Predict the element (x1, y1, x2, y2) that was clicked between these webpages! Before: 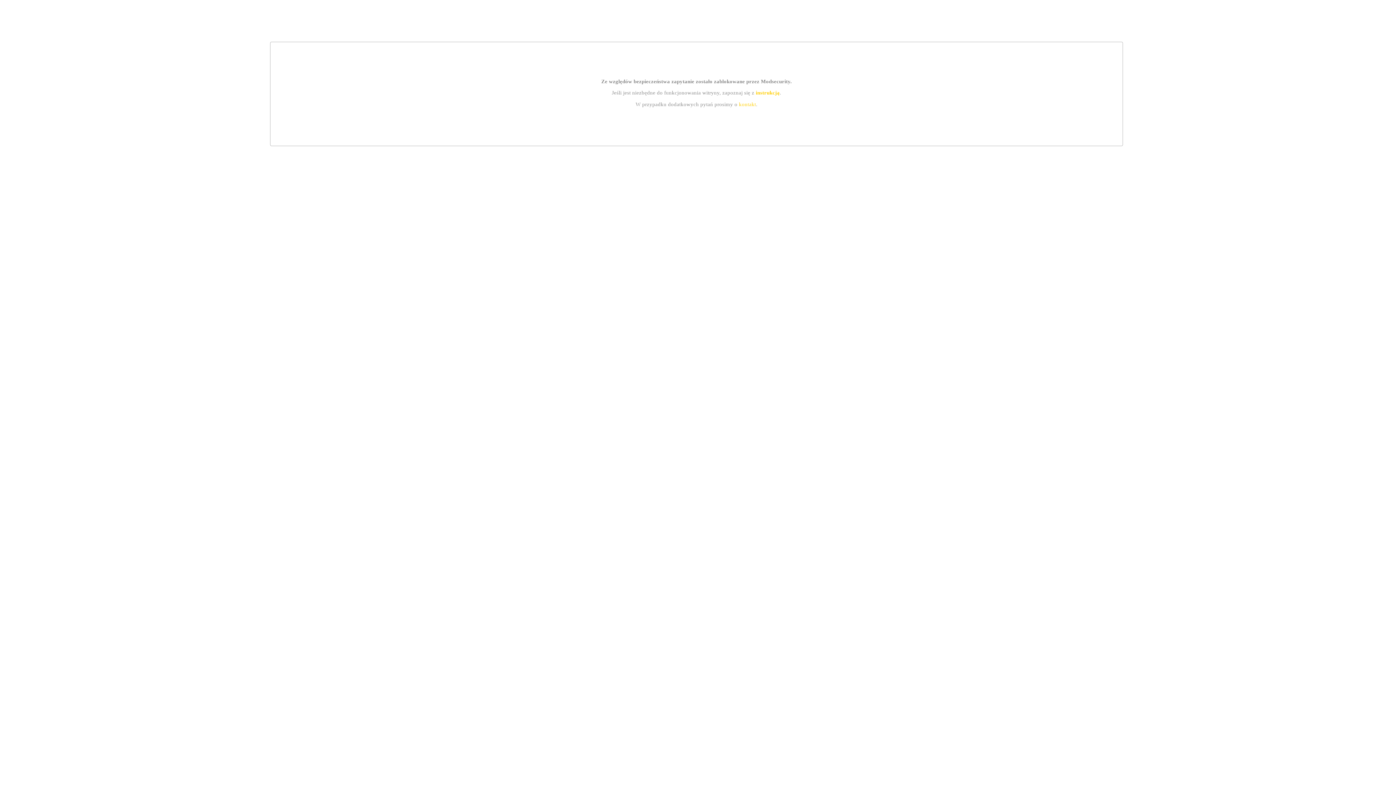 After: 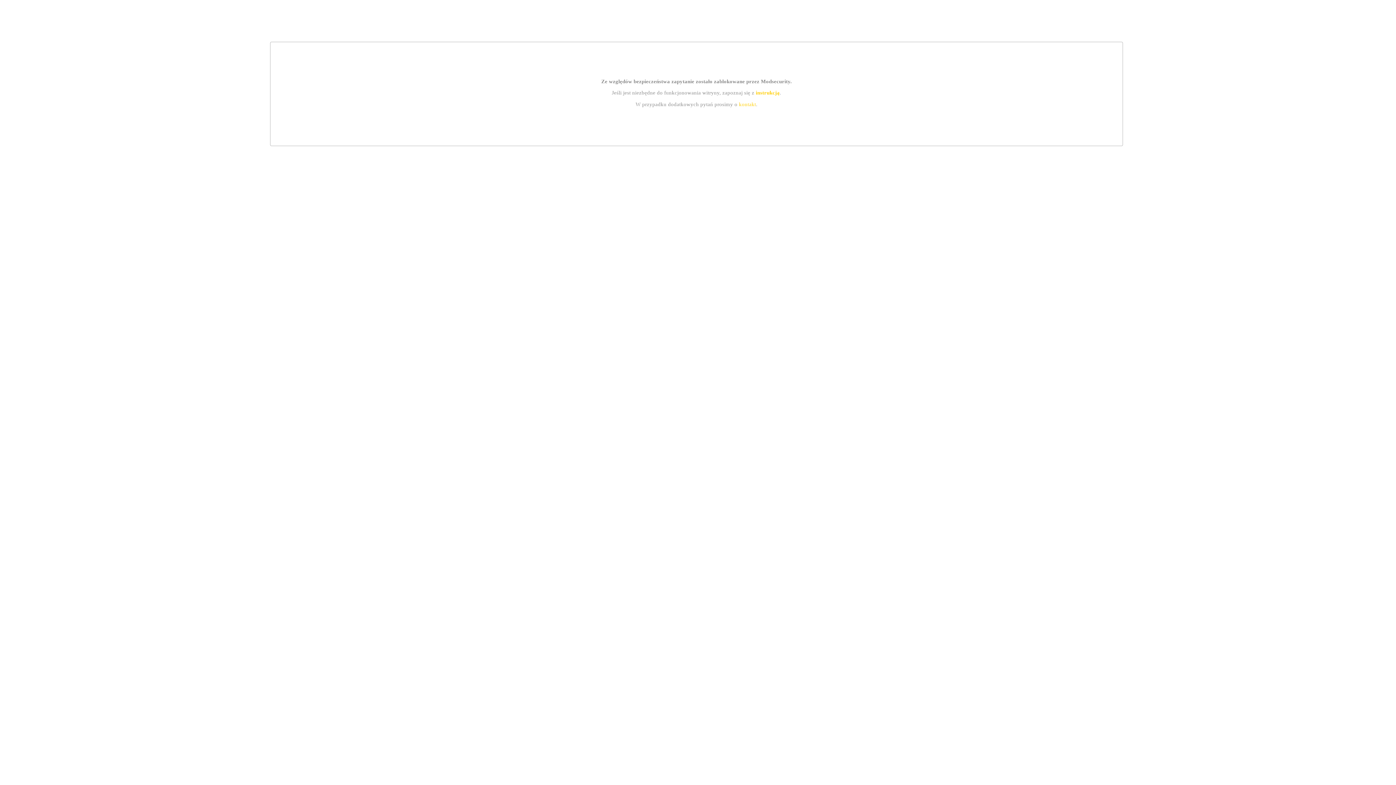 Action: bbox: (755, 89, 779, 95) label: instrukcją